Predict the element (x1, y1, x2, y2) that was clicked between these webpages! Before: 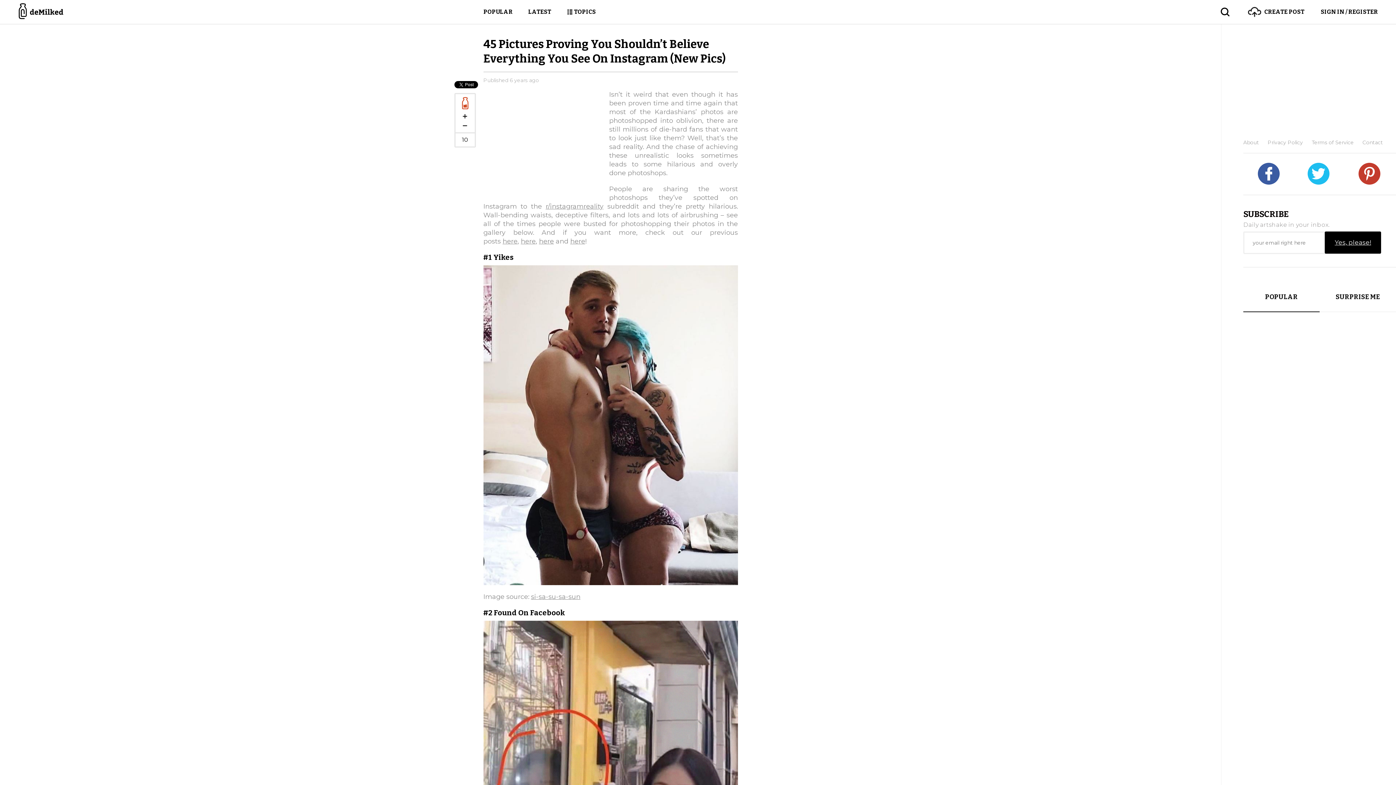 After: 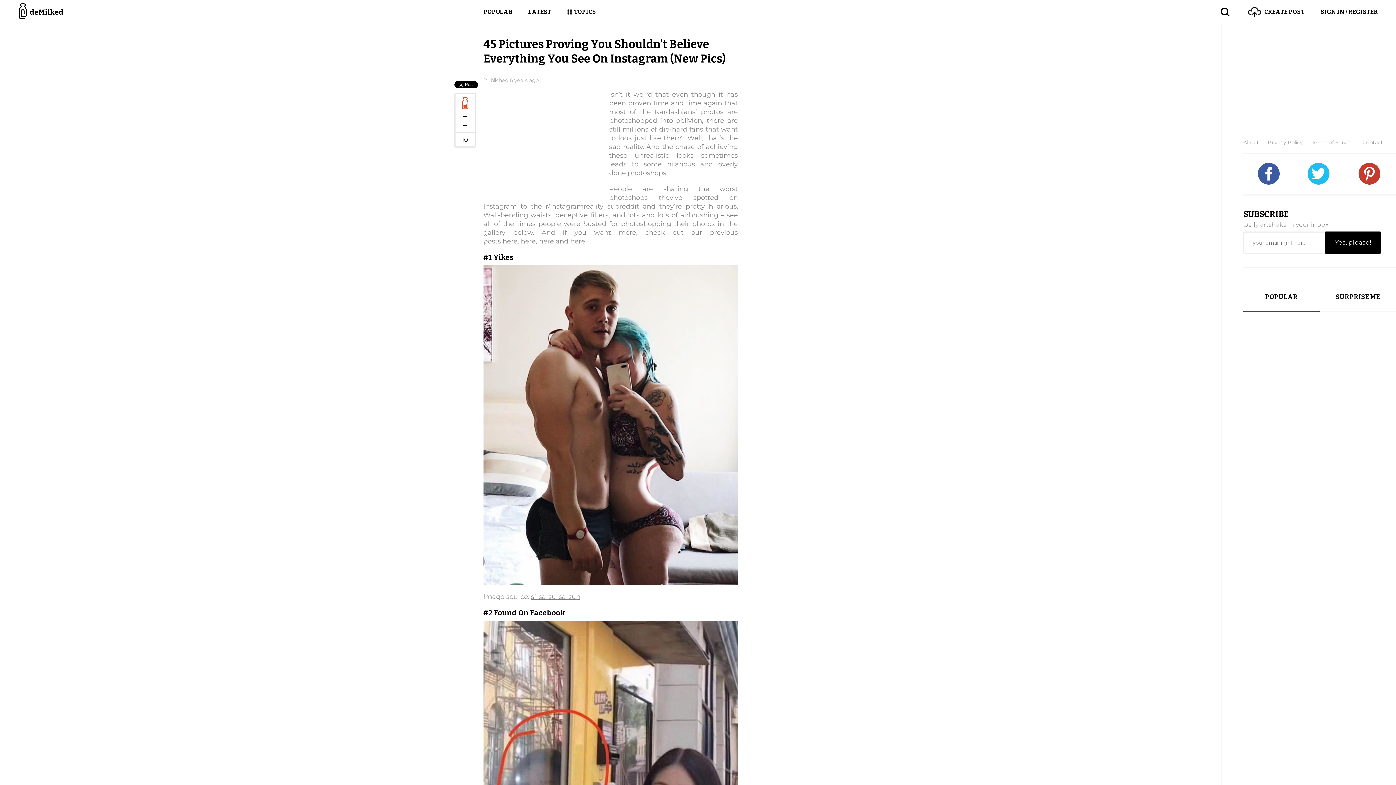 Action: bbox: (1344, 162, 1394, 184)